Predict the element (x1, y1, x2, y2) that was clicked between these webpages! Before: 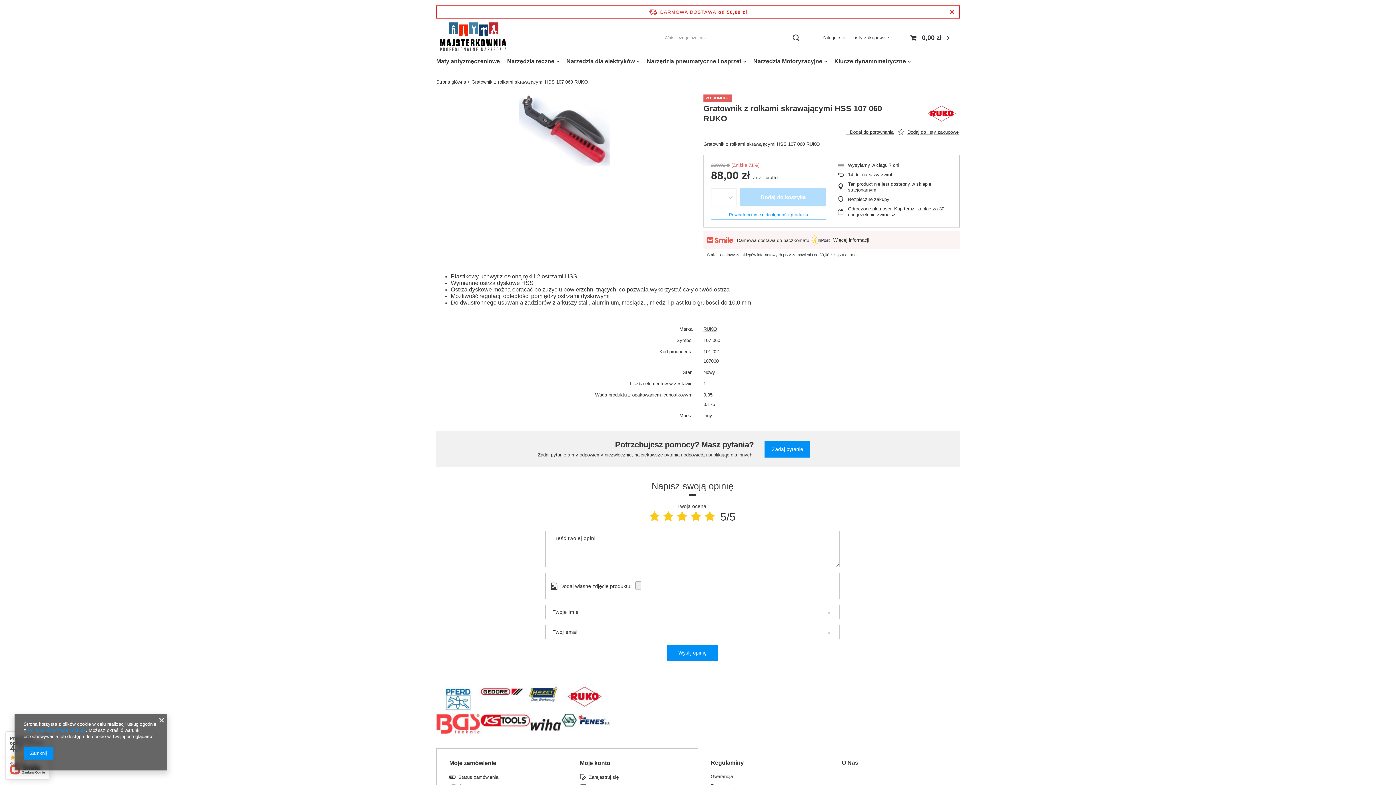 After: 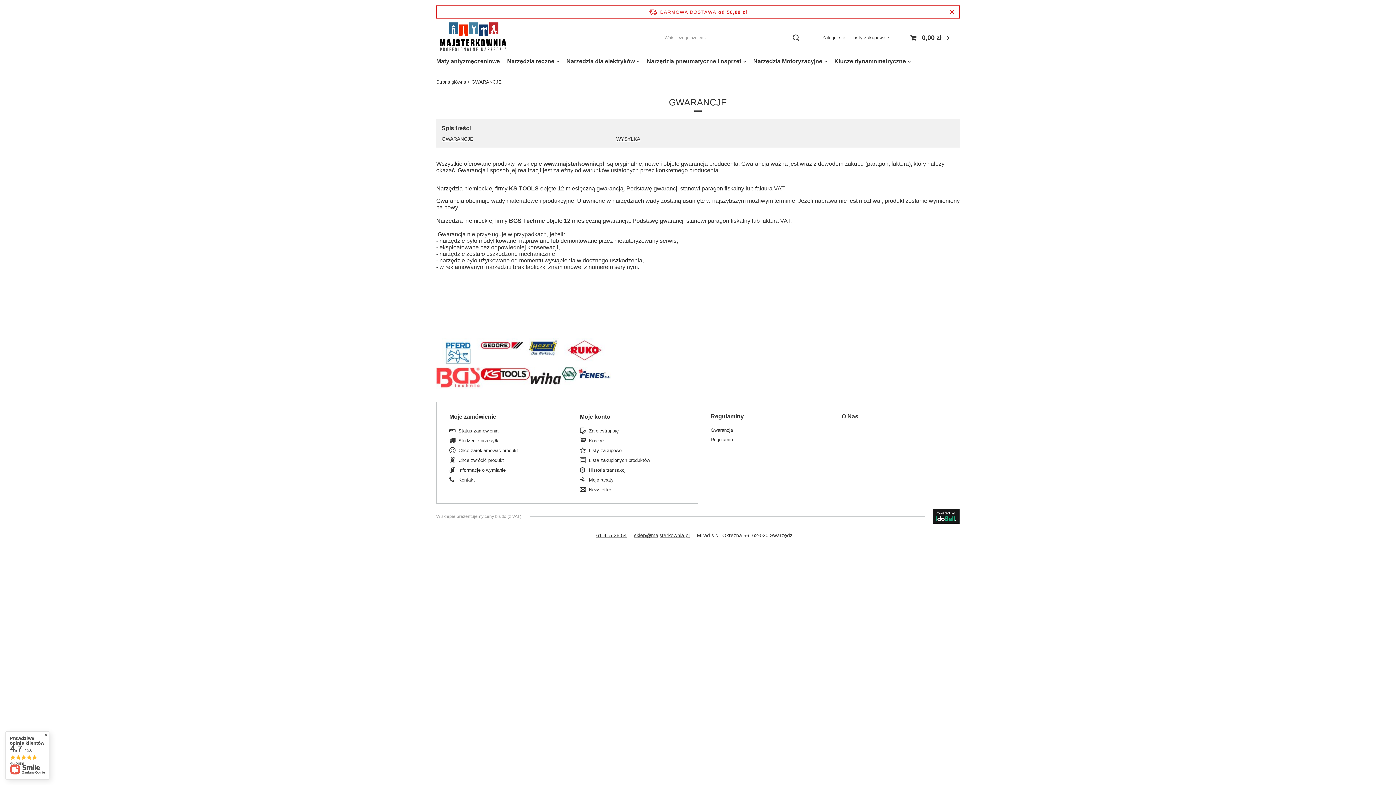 Action: label: Gwarancja bbox: (710, 774, 810, 779)